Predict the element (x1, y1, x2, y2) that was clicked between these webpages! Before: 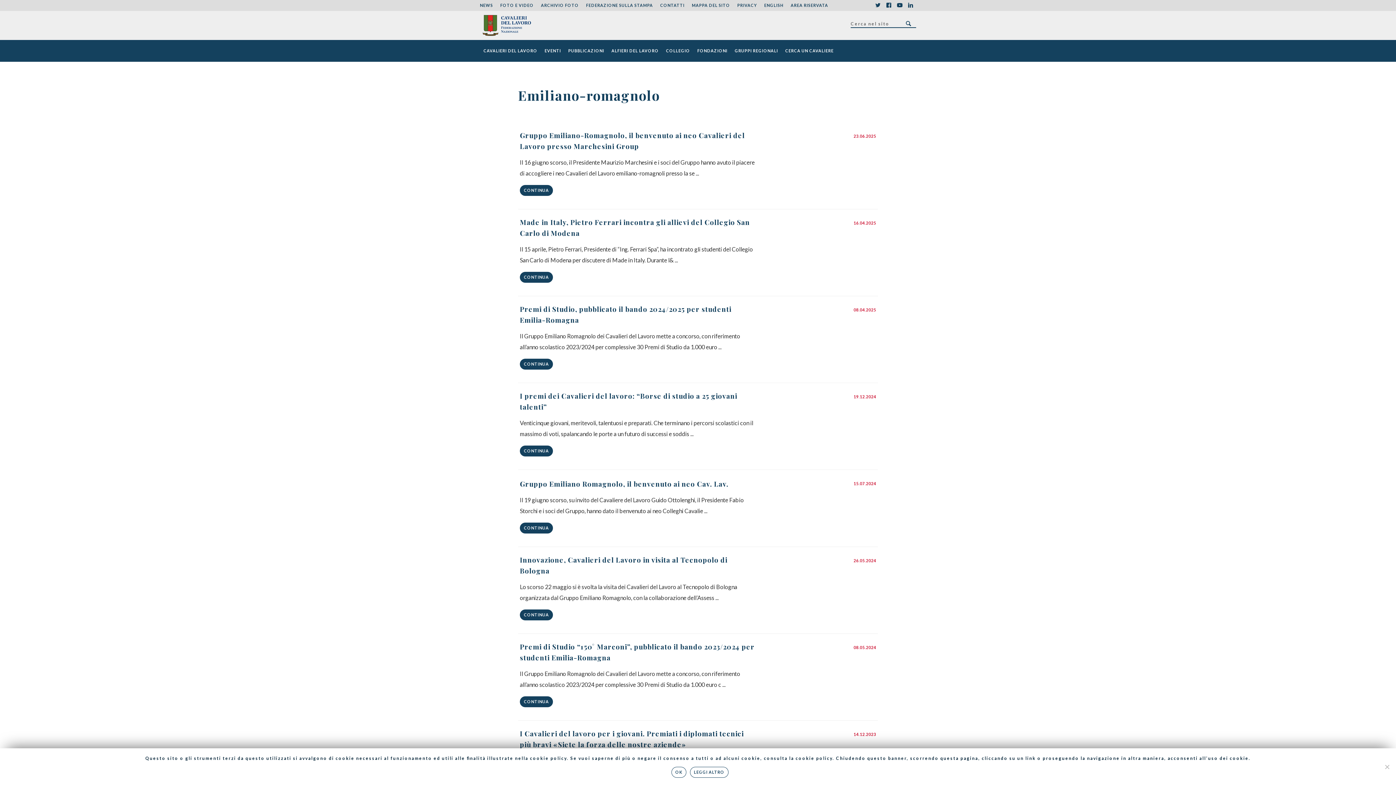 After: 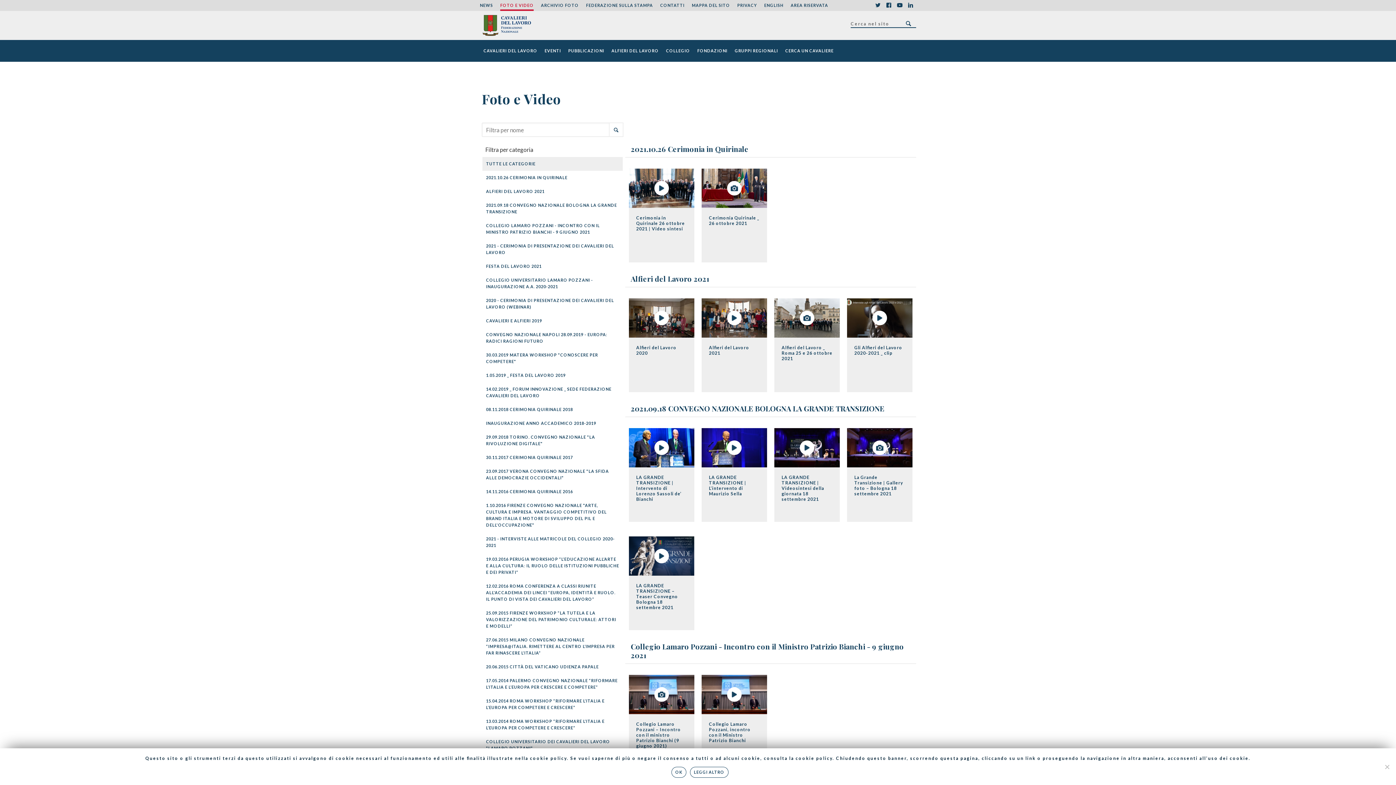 Action: bbox: (500, 2, 533, 7) label: FOTO E VIDEO